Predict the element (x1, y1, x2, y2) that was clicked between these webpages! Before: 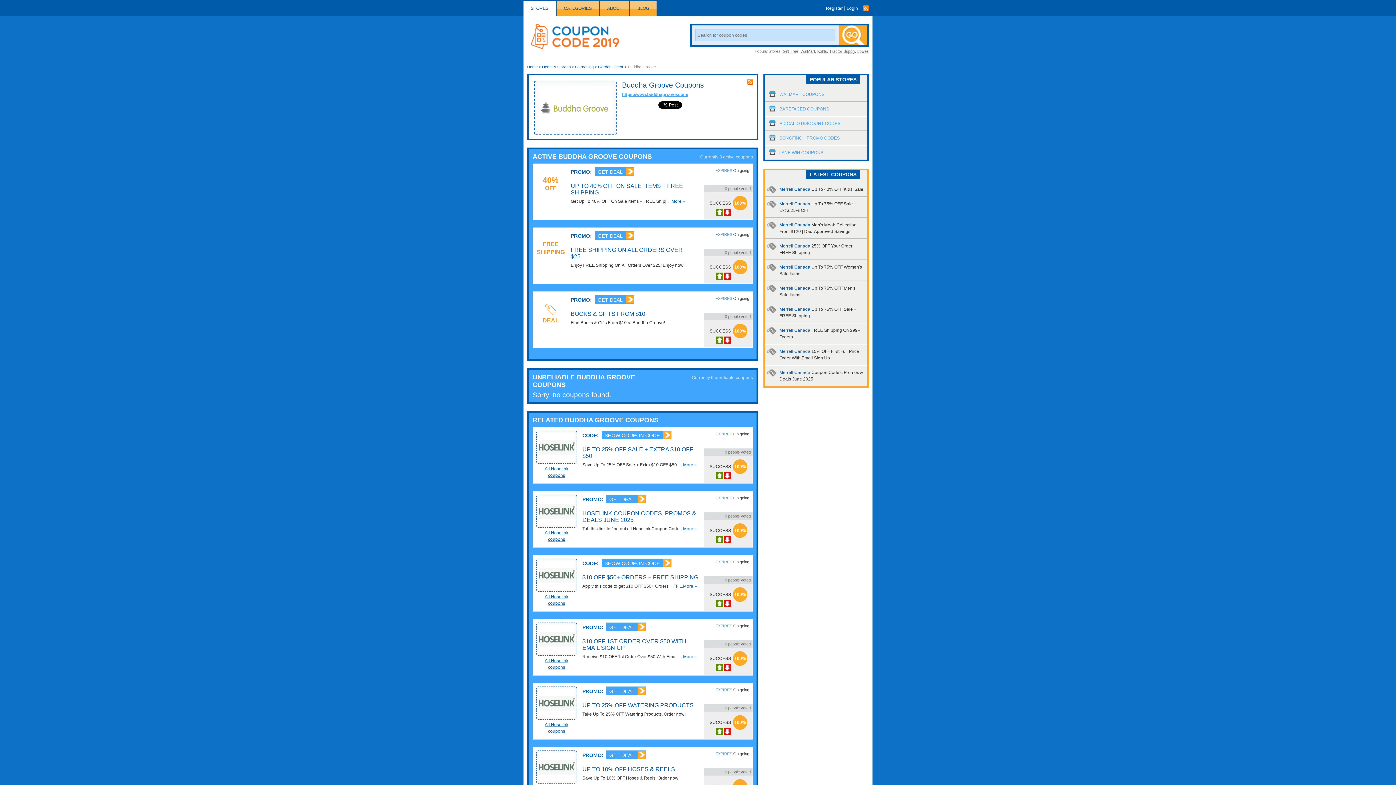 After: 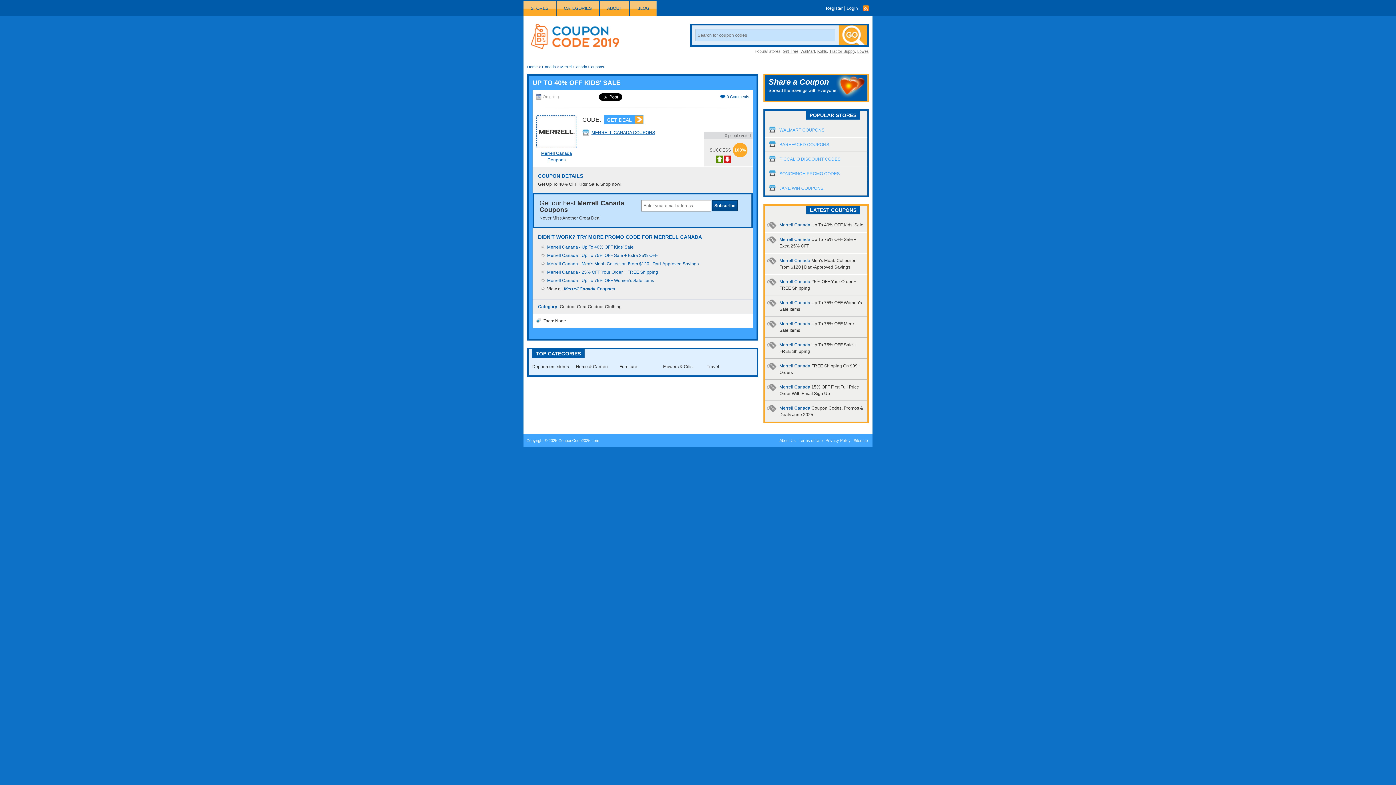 Action: label: Merrell Canada Up To 40% OFF Kids' Sale bbox: (779, 186, 863, 192)